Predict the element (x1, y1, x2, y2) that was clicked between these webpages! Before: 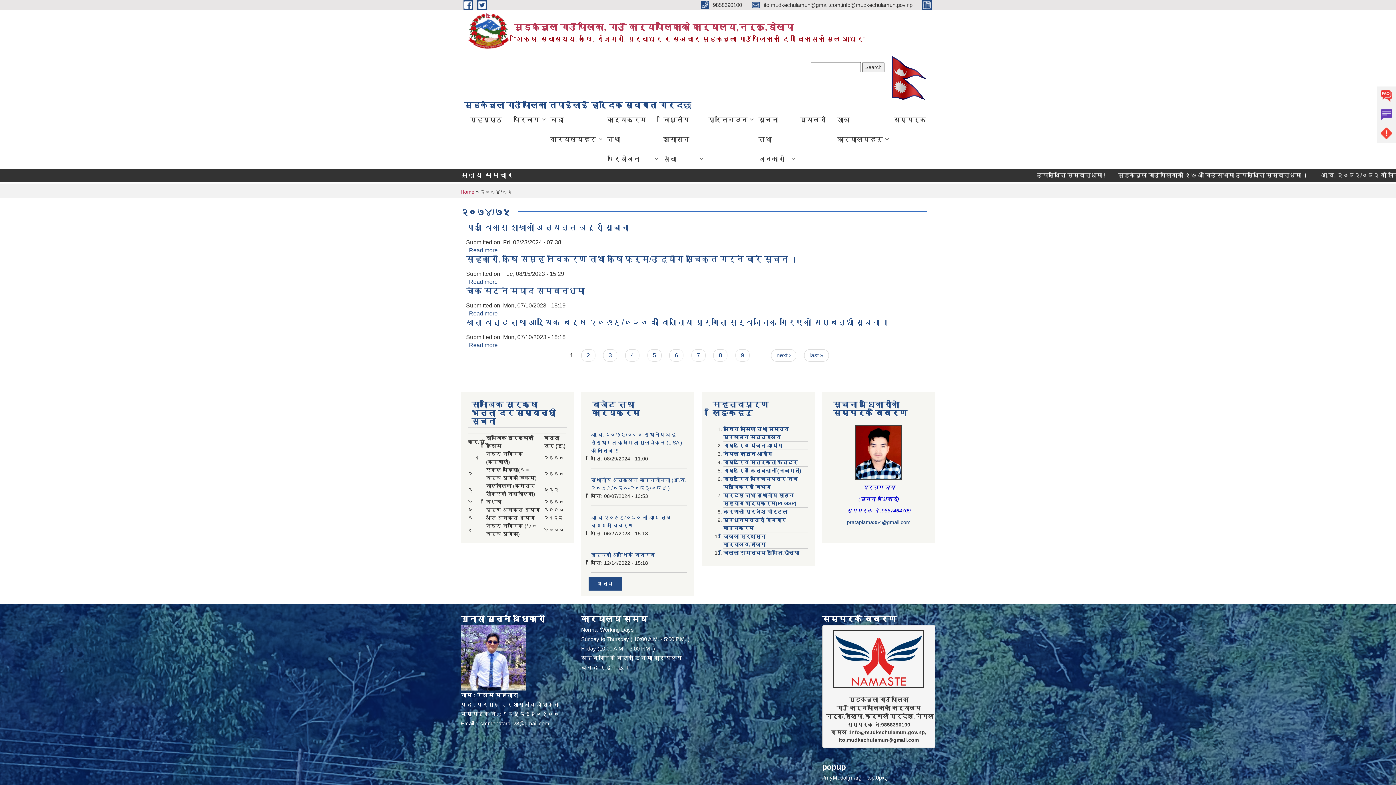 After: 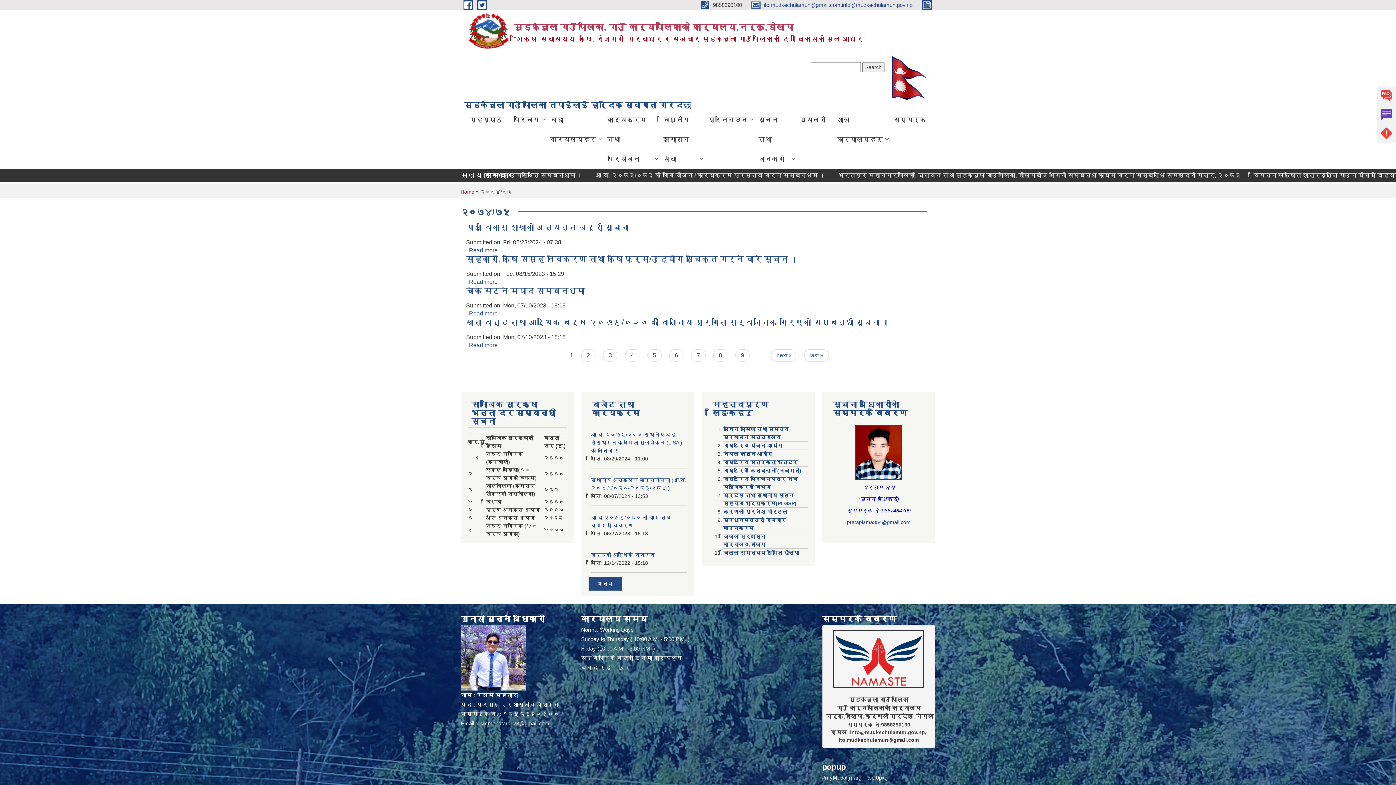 Action: bbox: (752, 1, 914, 7) label:  ito.mudkechulamun@gmail.com,info@mudkechulamun.gov.np 